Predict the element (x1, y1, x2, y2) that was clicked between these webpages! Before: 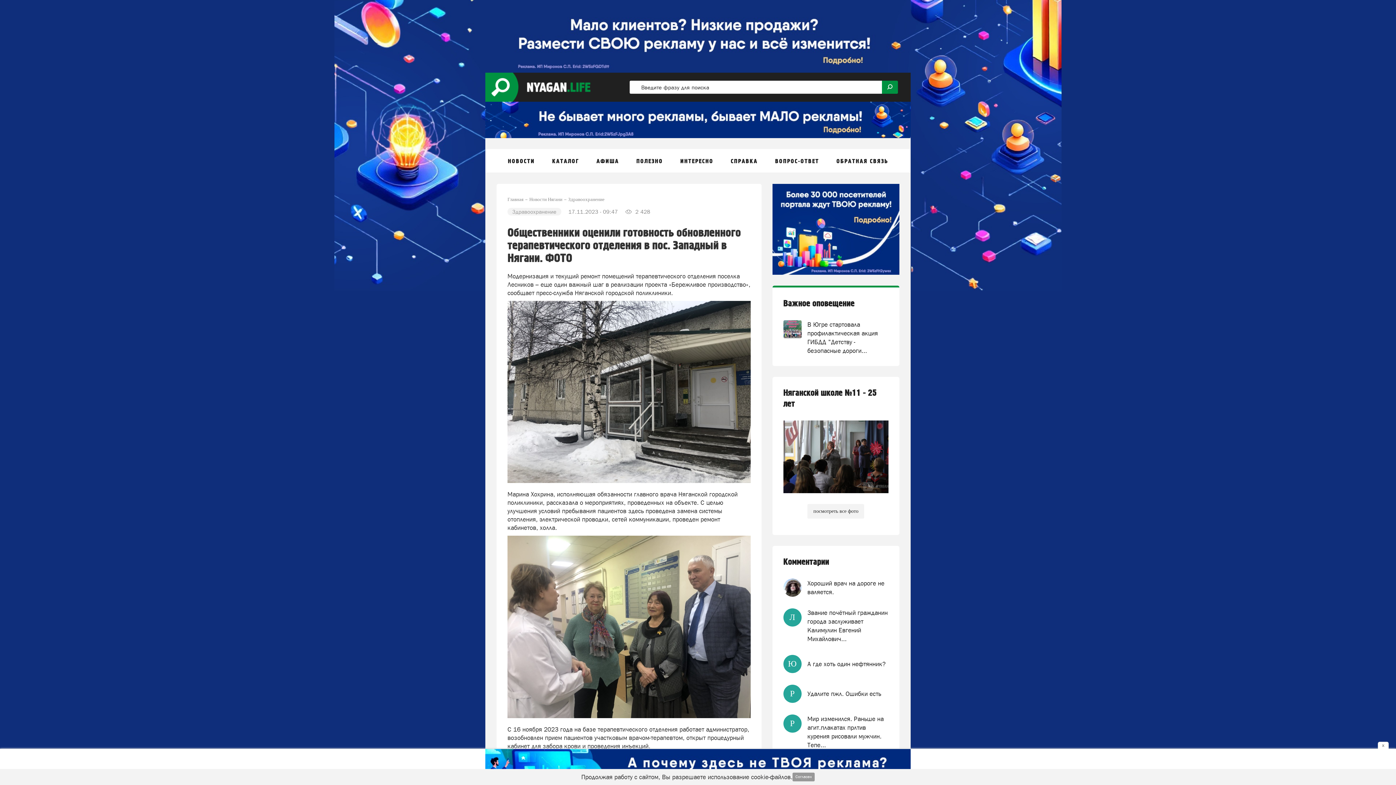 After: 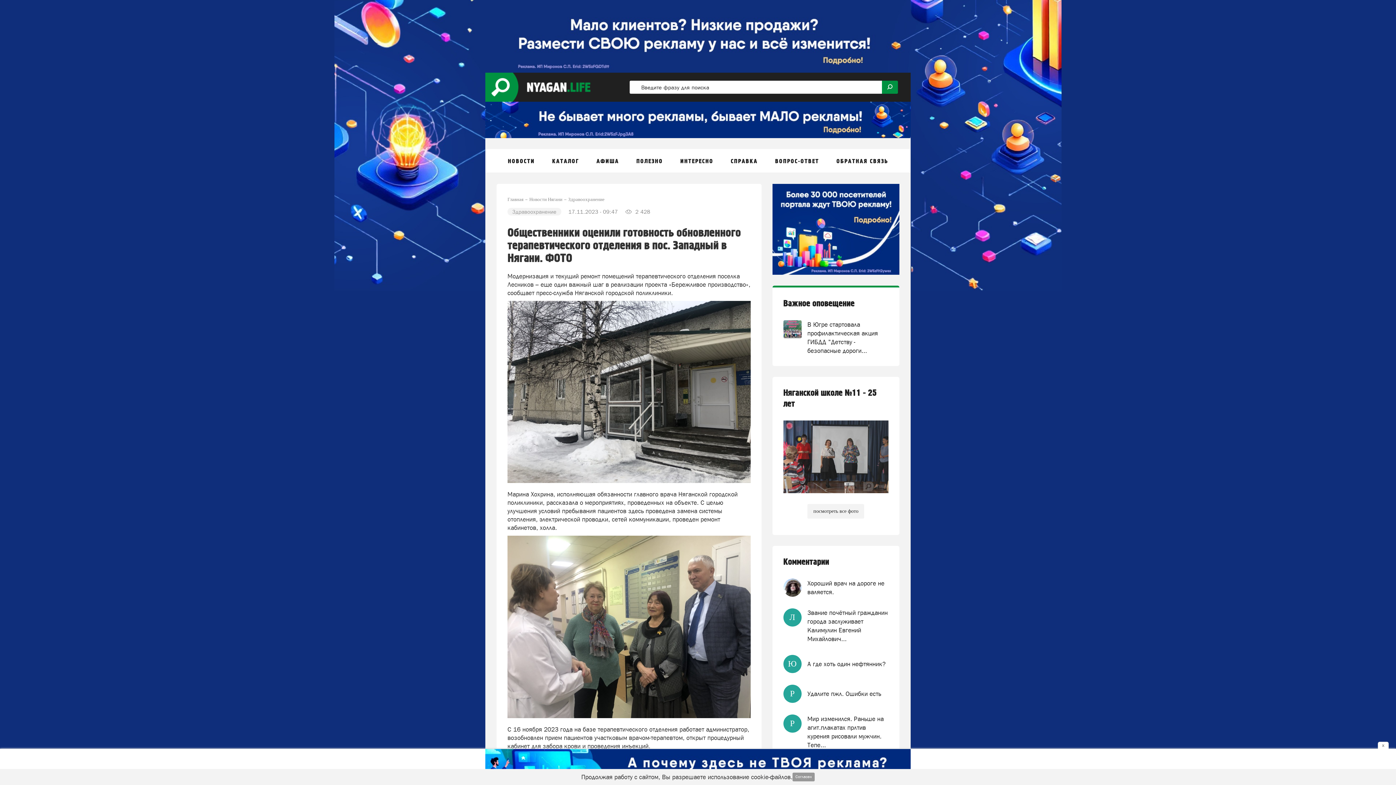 Action: bbox: (0, 749, 1396, 785)